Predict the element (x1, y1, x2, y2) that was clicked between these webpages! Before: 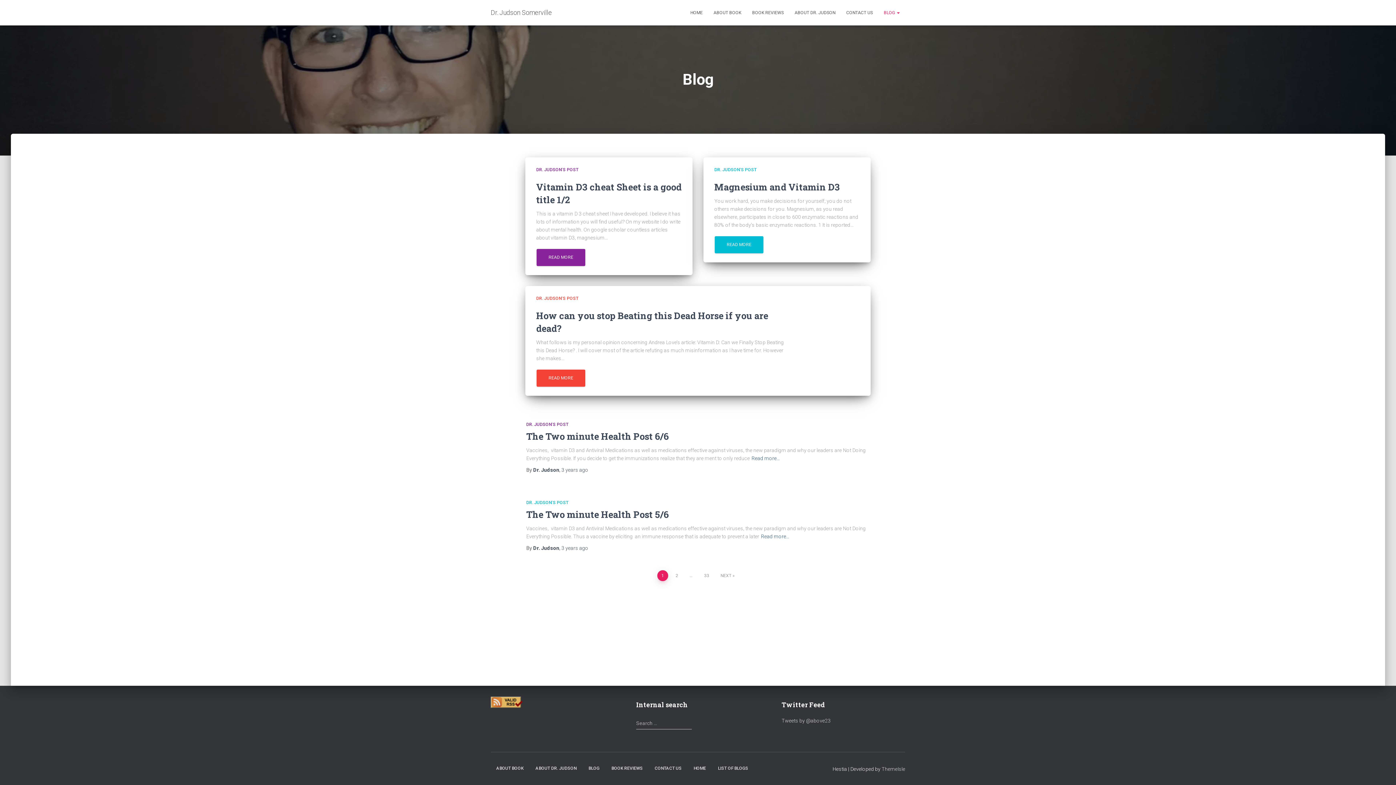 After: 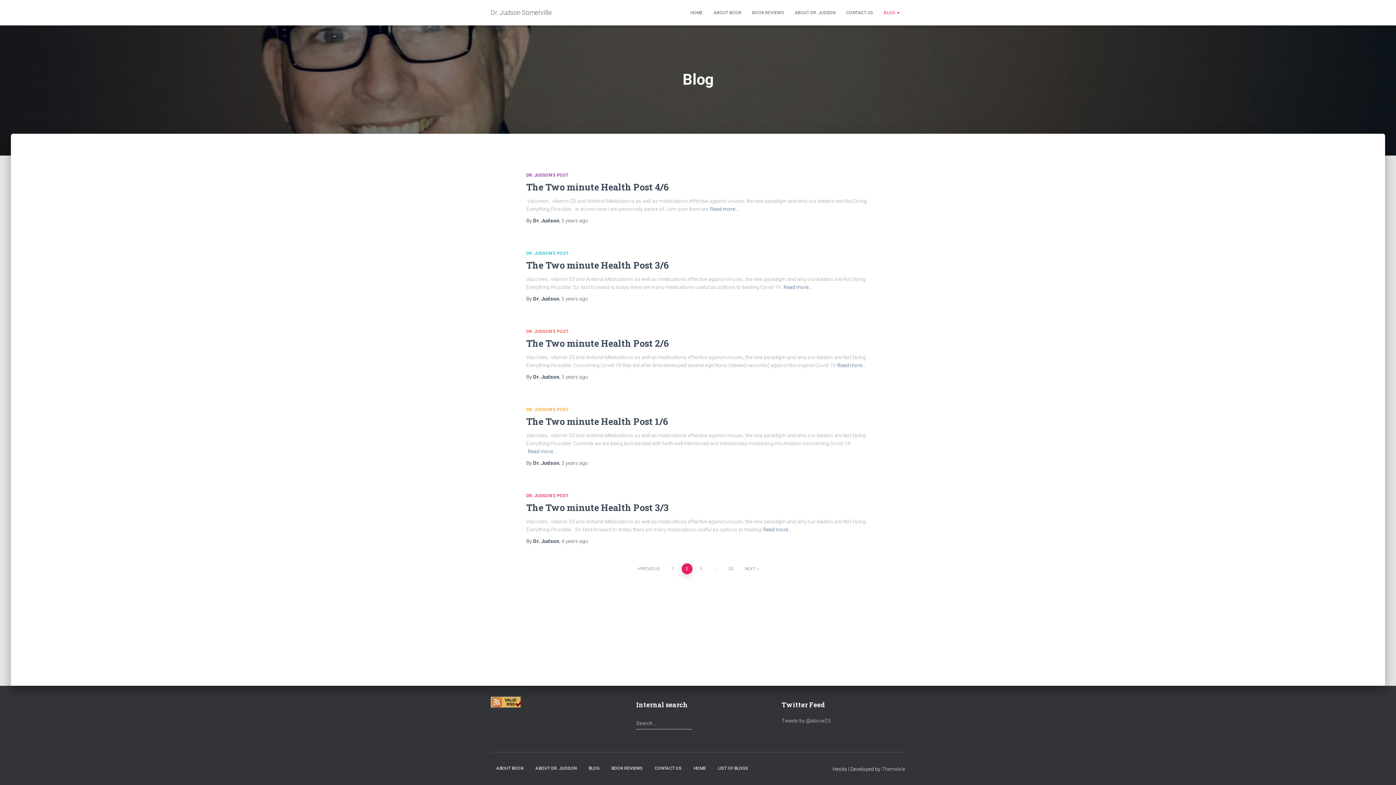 Action: label: 2 bbox: (671, 570, 682, 581)